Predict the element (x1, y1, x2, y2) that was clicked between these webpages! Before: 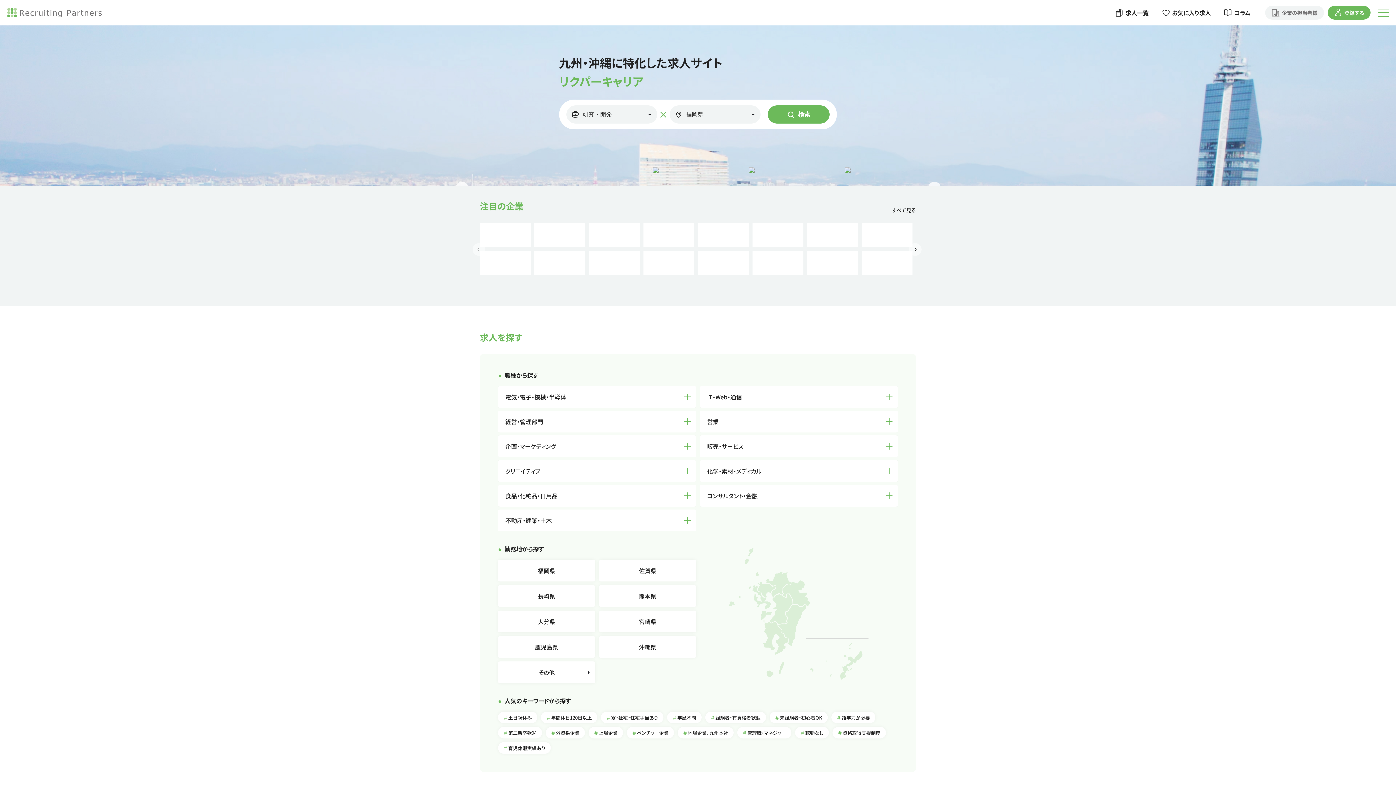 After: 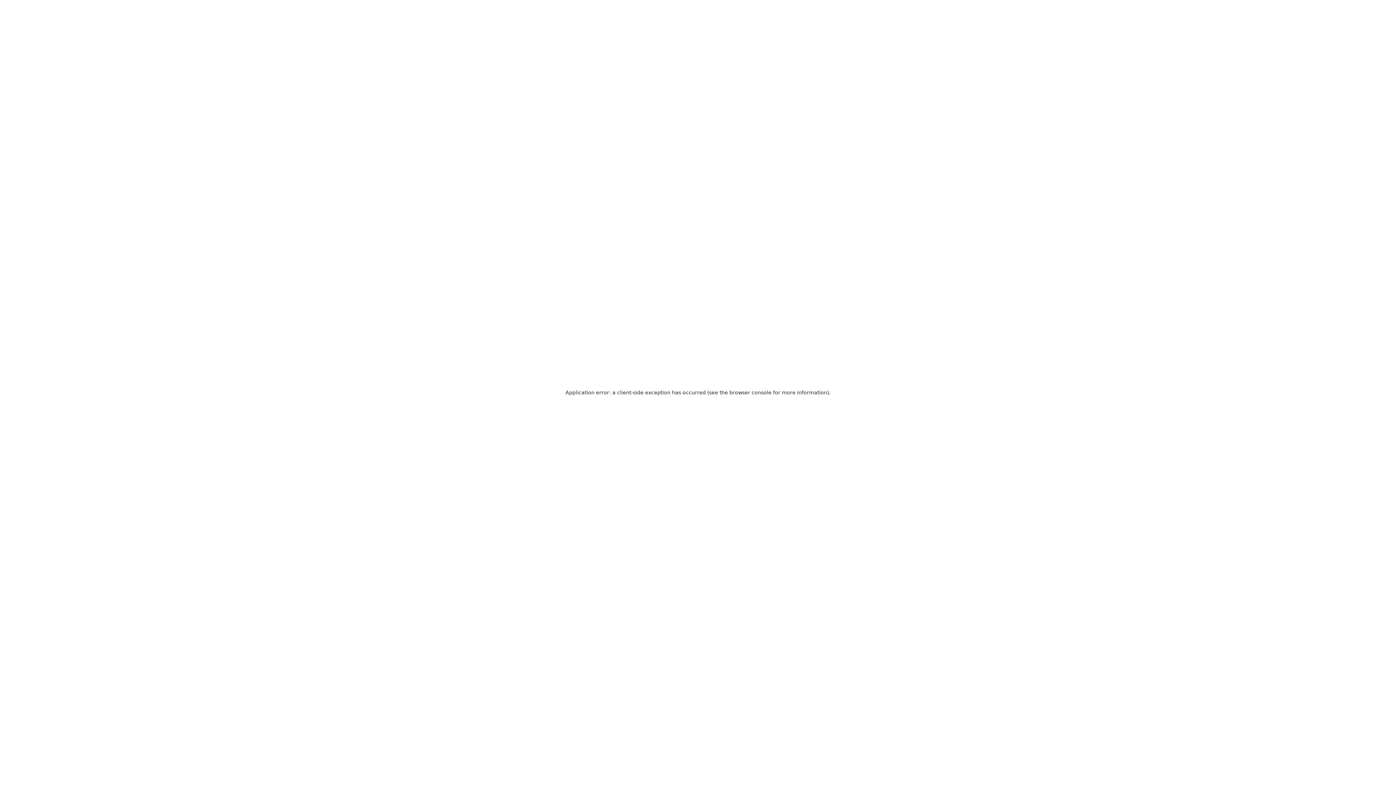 Action: bbox: (498, 585, 595, 607) label: 長崎県